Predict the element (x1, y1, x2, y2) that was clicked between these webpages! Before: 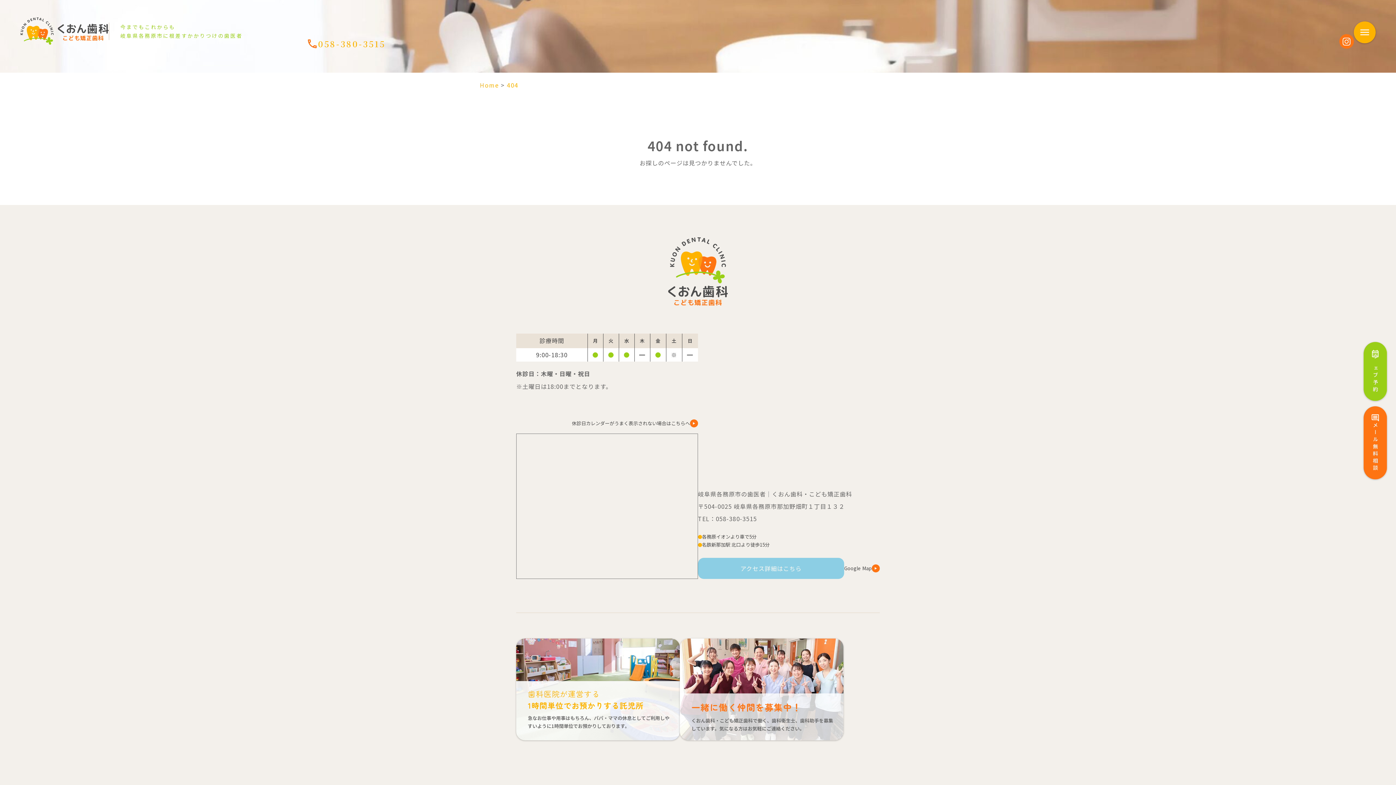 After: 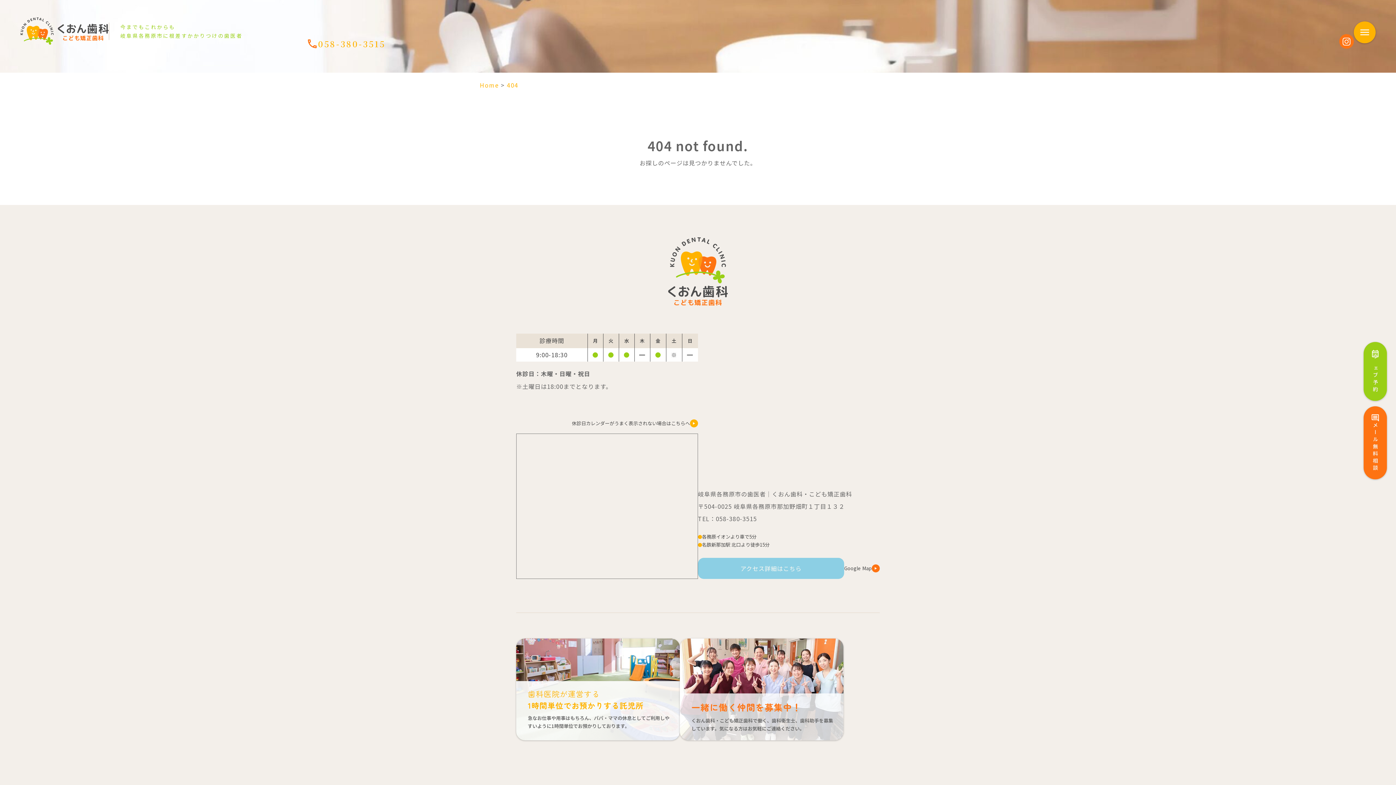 Action: label: 休診日カレンダーがうまく表示されない場合はこちらへ bbox: (572, 419, 698, 427)